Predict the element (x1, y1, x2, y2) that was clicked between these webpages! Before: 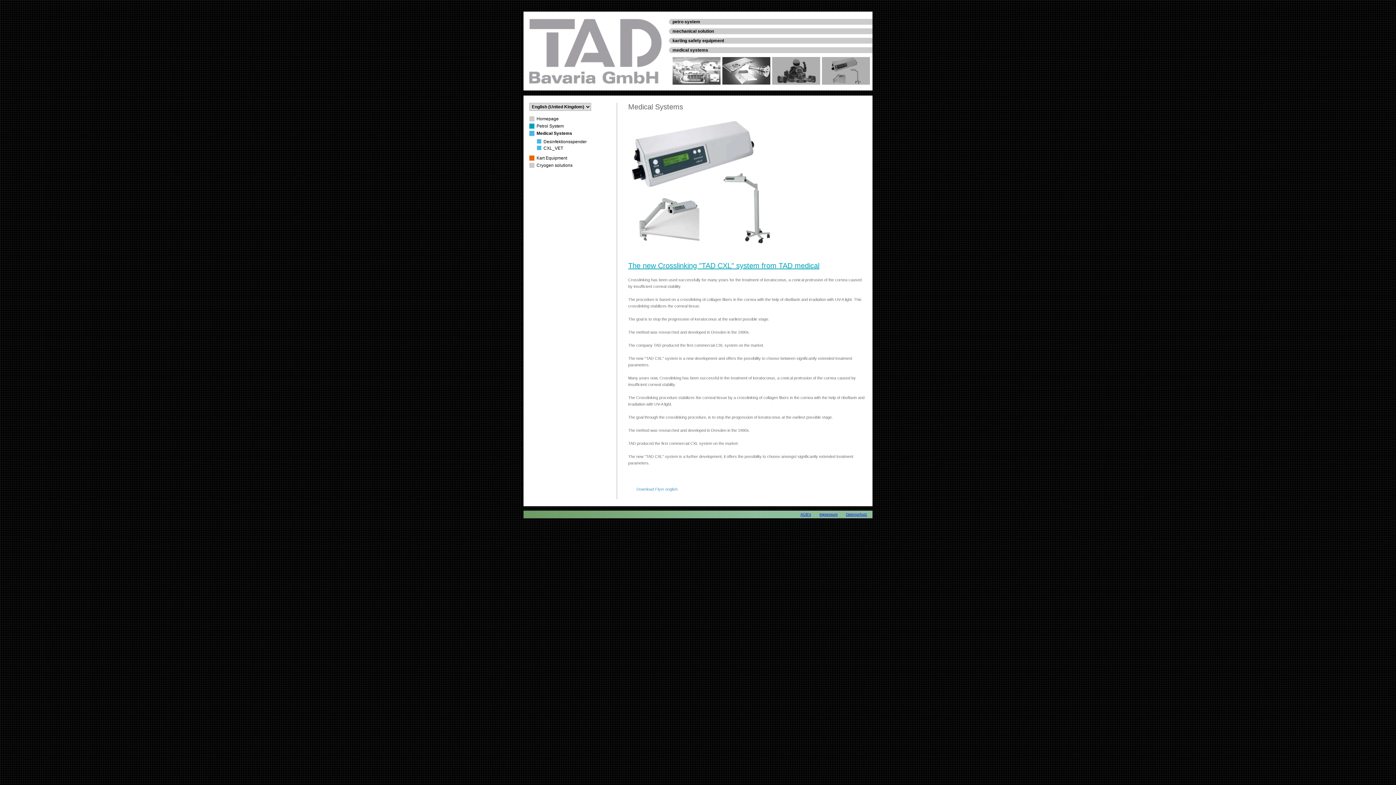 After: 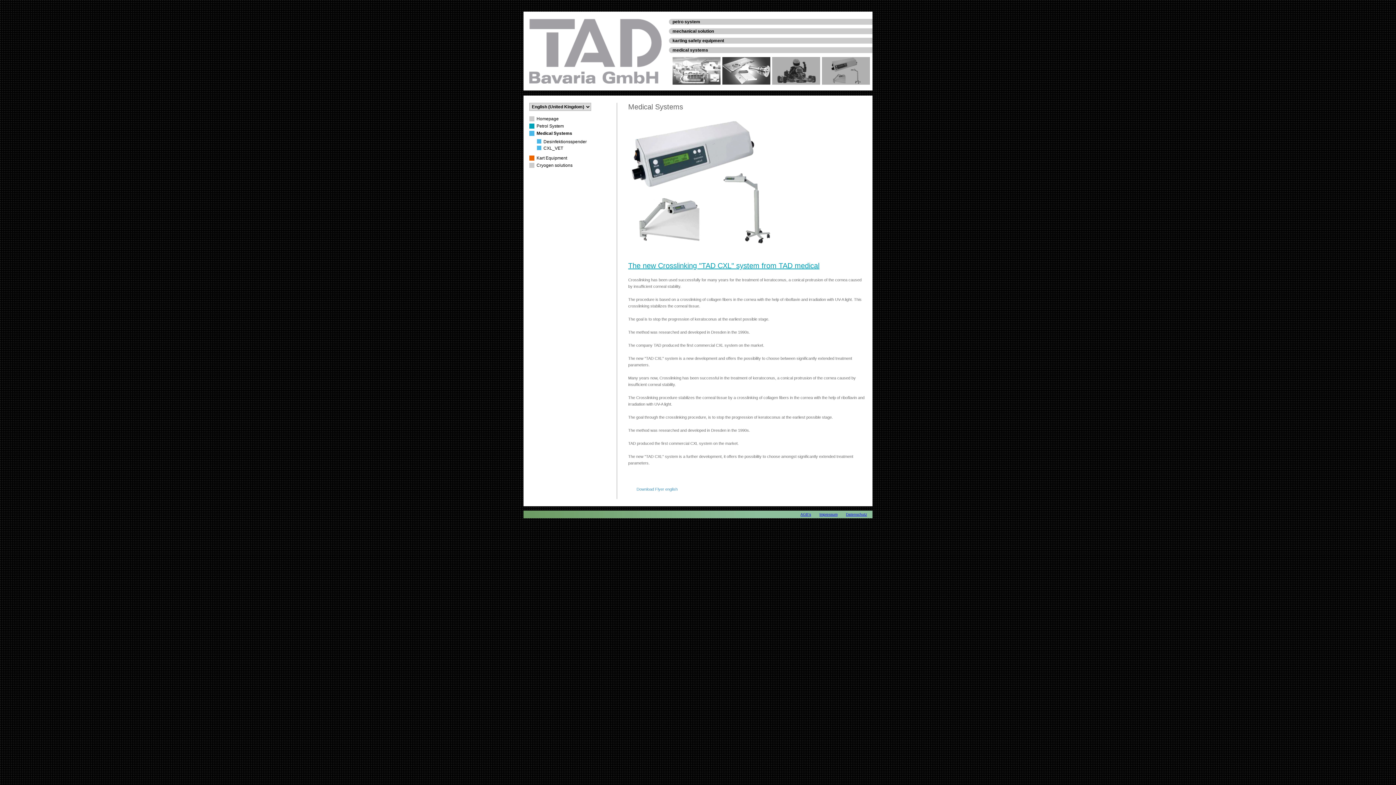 Action: label:  
Medical Systems bbox: (529, 130, 616, 136)